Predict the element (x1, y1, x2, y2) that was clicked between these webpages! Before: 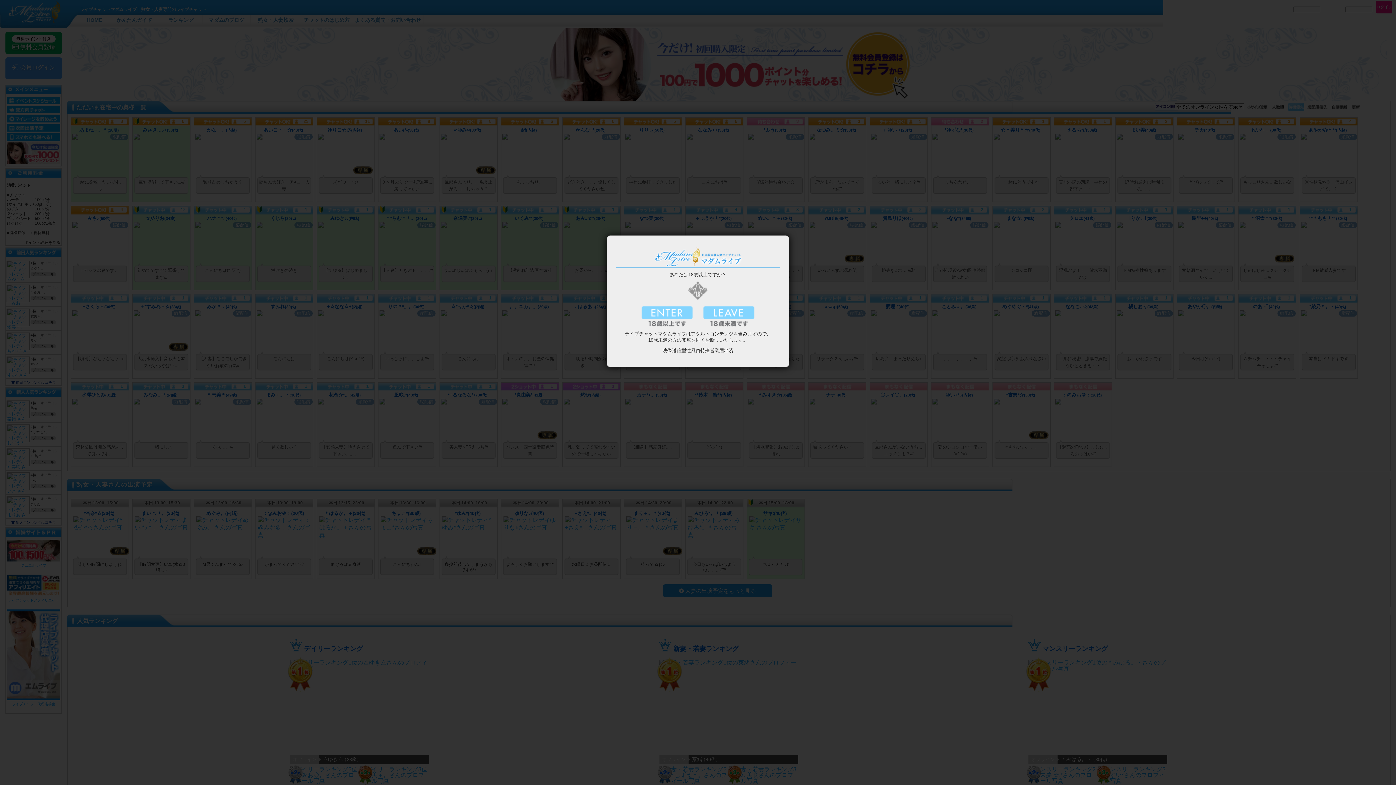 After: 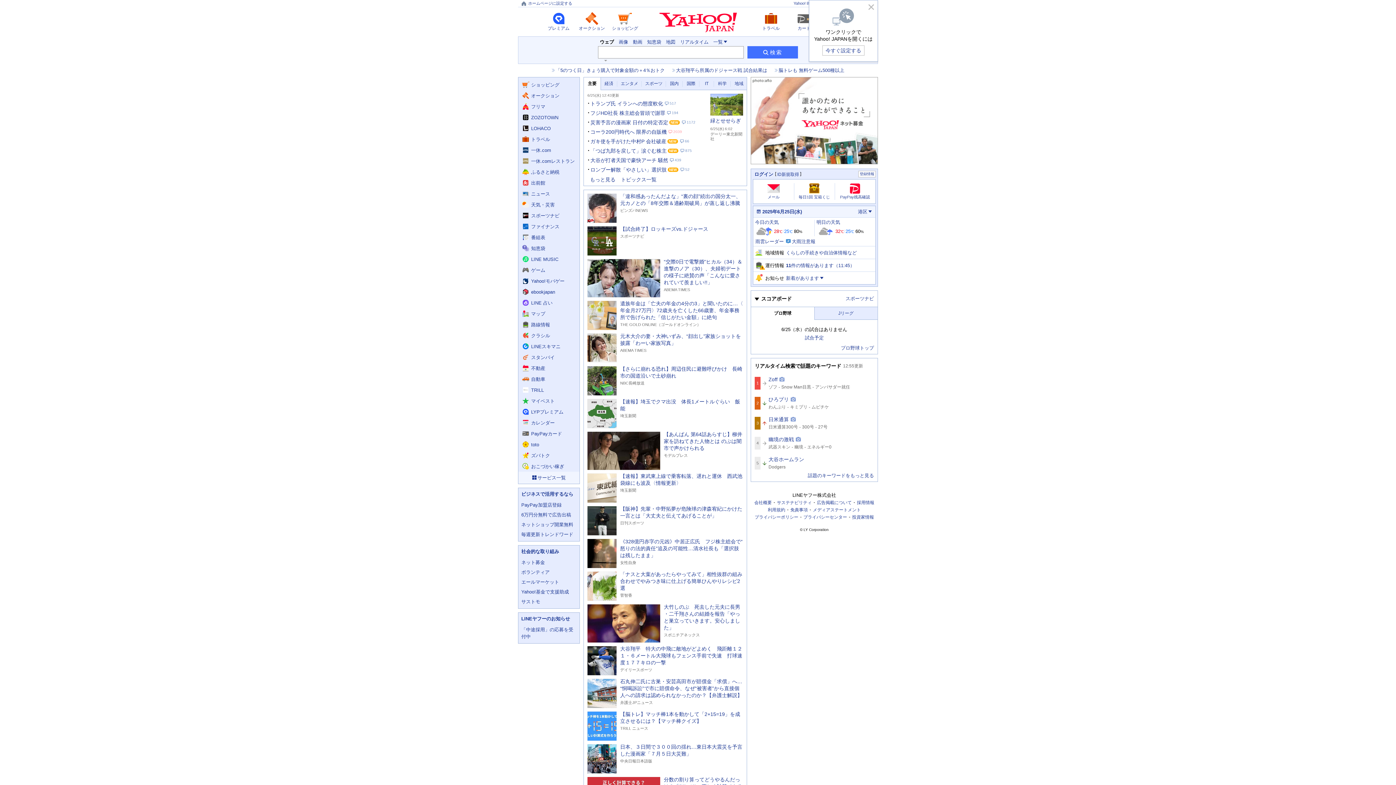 Action: bbox: (700, 304, 758, 308)